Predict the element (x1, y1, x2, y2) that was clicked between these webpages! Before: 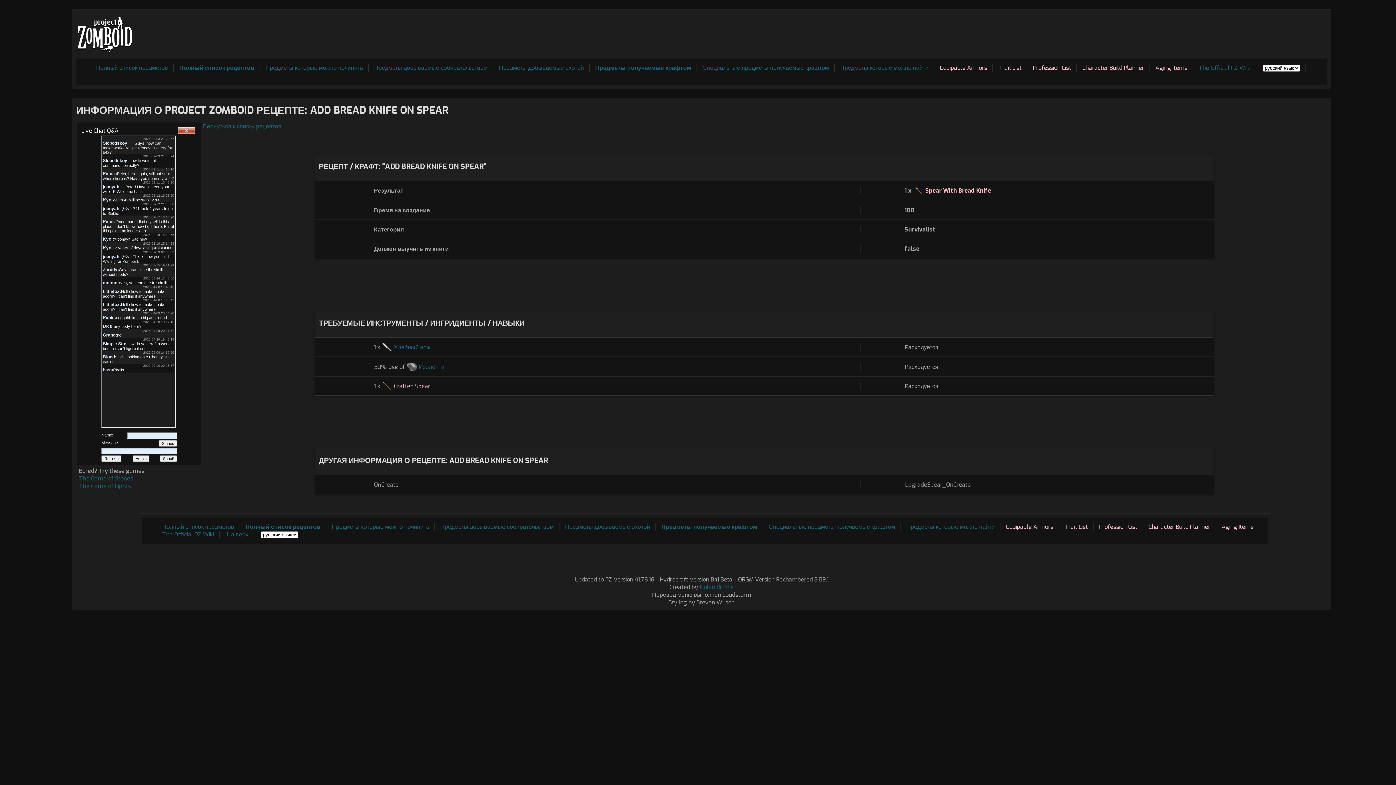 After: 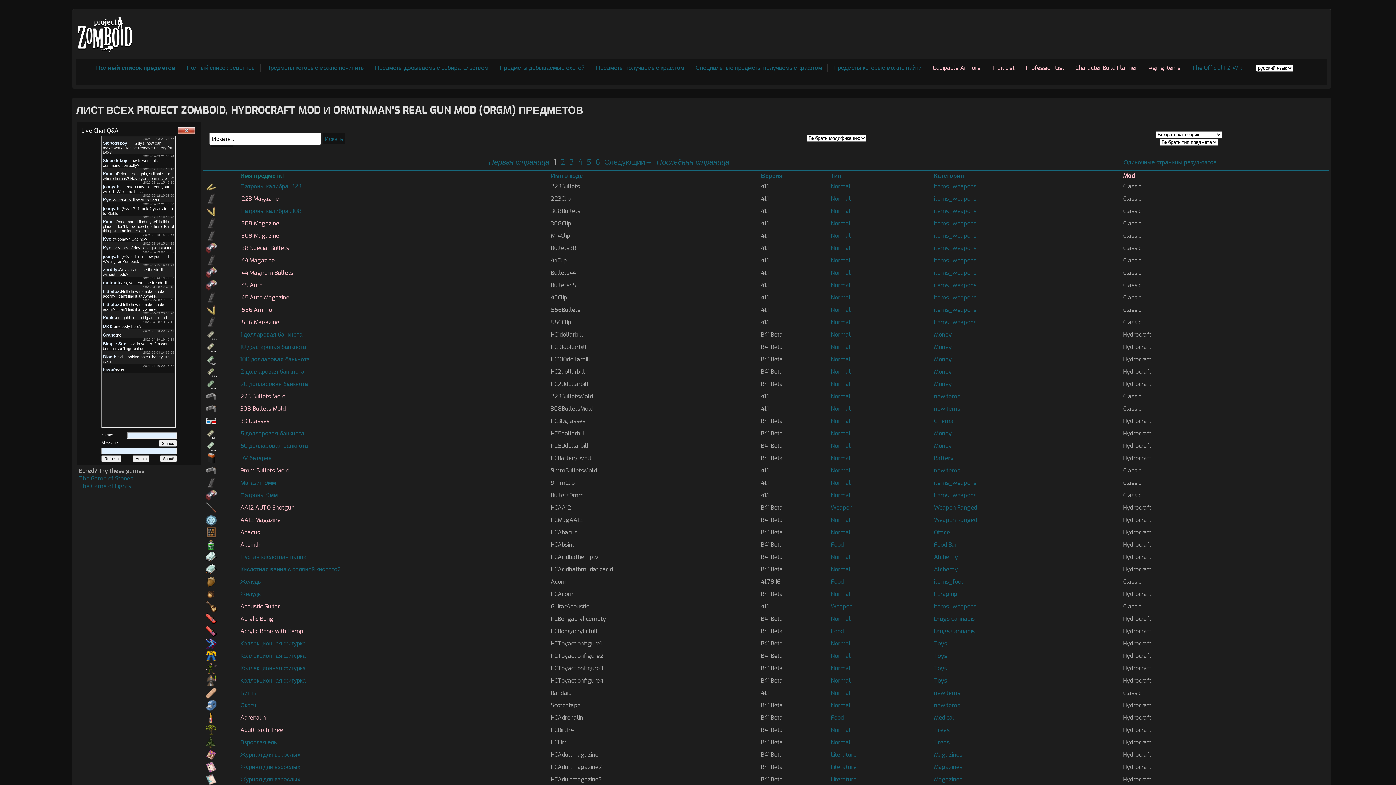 Action: bbox: (162, 523, 234, 530) label: Полный список предметов